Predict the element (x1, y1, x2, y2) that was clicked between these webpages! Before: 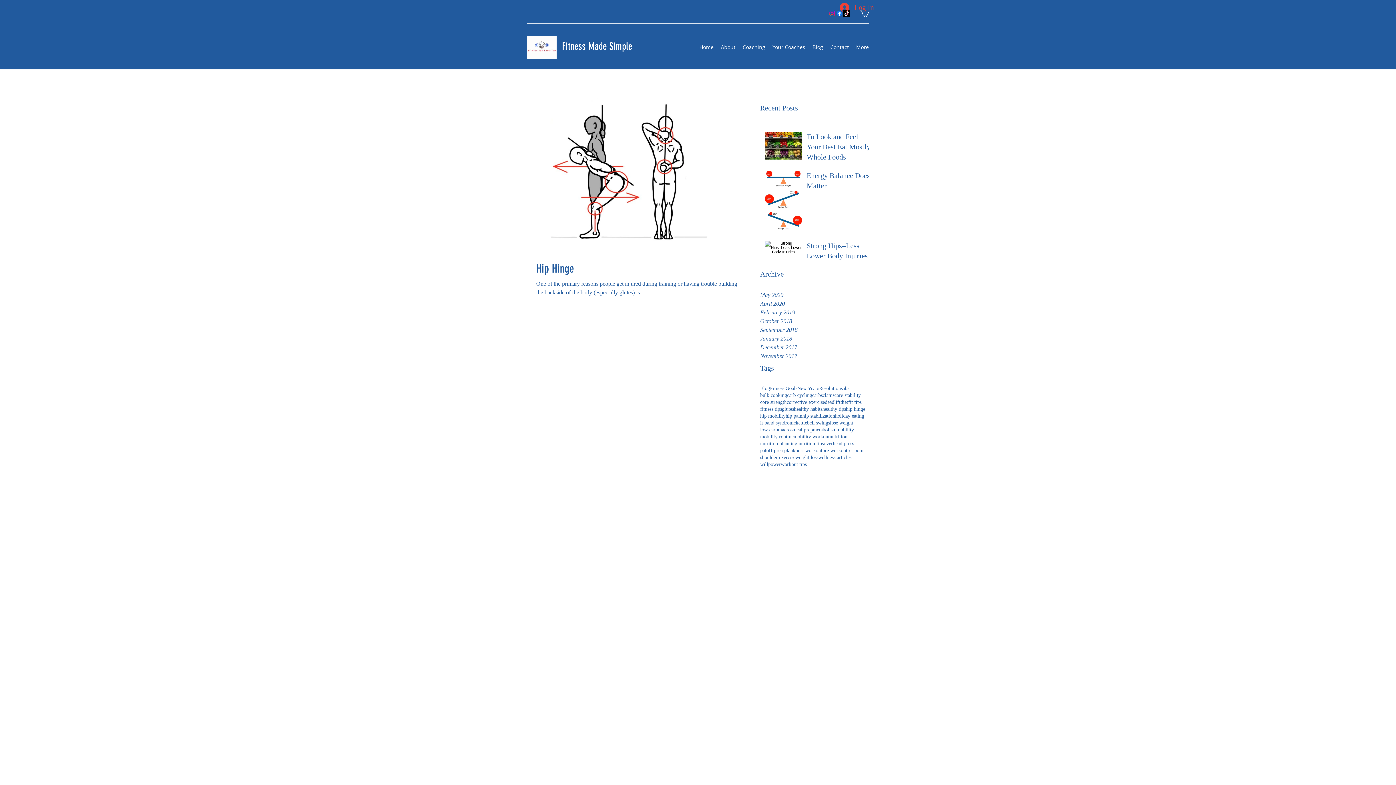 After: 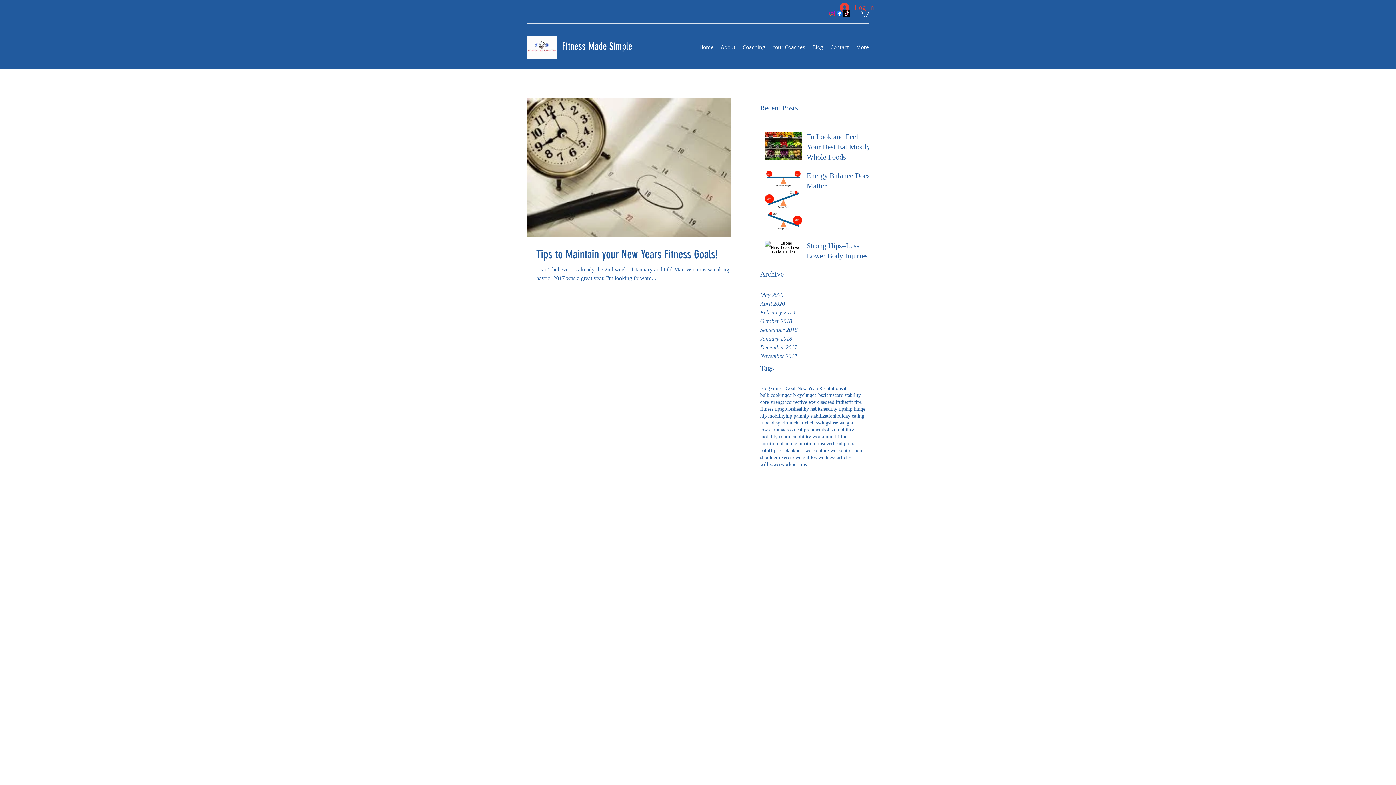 Action: label: Resolutions bbox: (819, 385, 842, 392)